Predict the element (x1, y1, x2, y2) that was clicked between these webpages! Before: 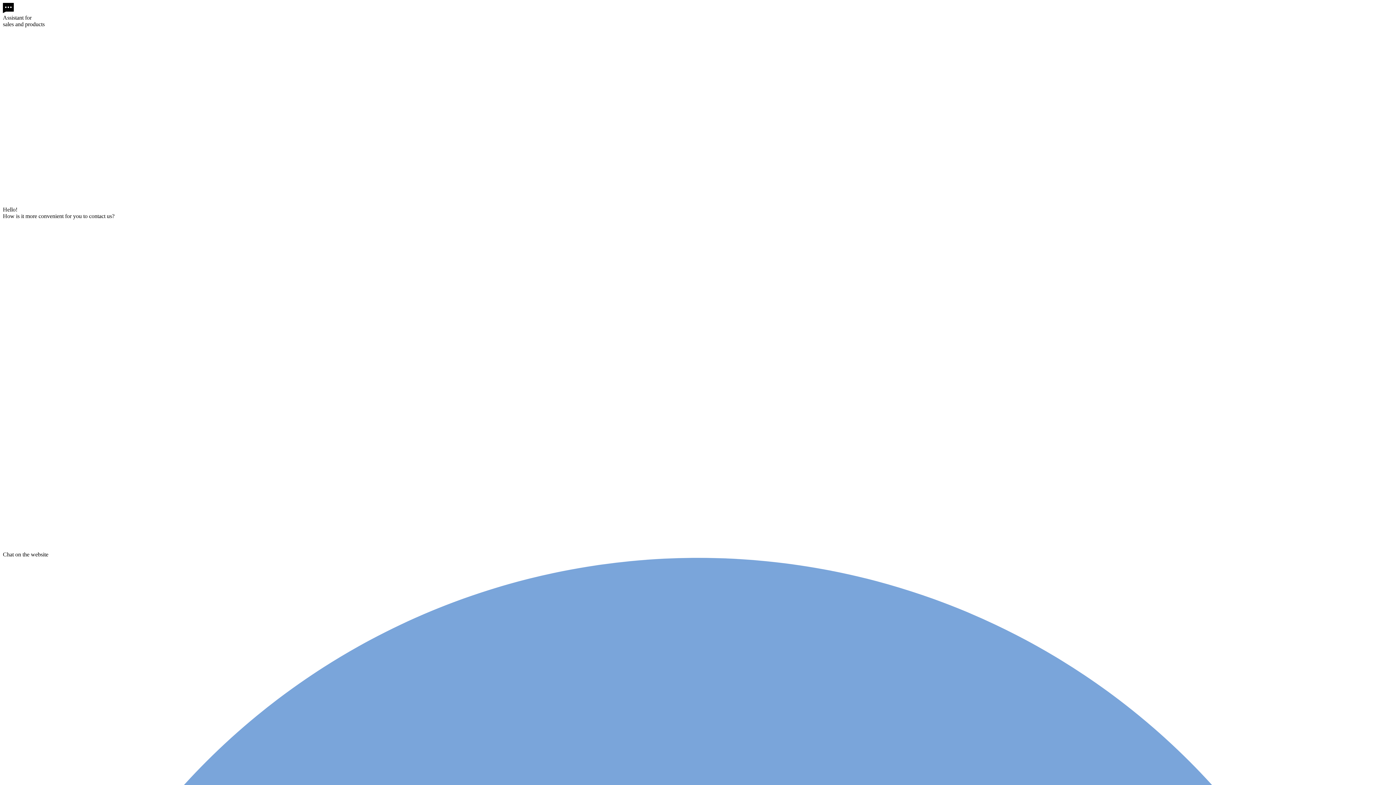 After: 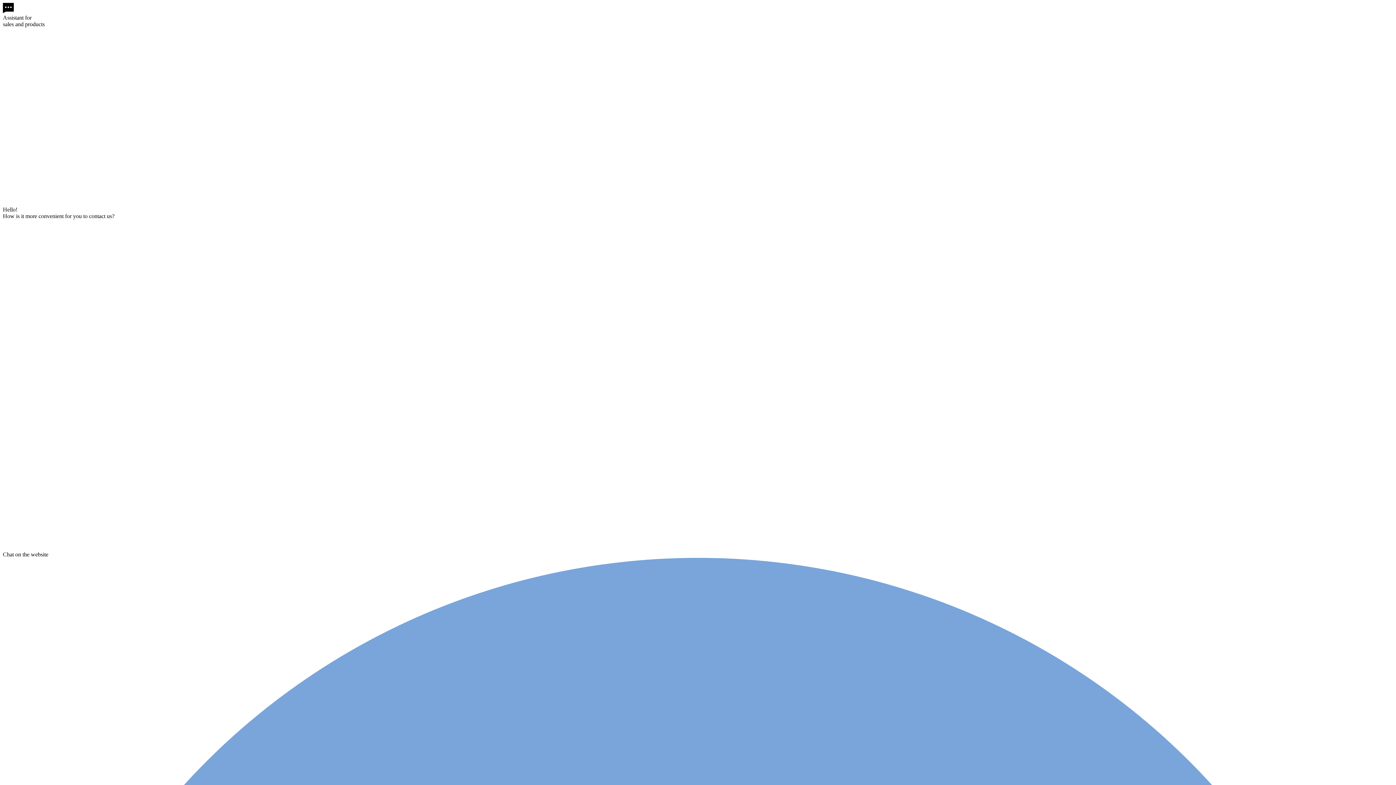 Action: label: Chat on the website bbox: (2, 545, 1393, 558)